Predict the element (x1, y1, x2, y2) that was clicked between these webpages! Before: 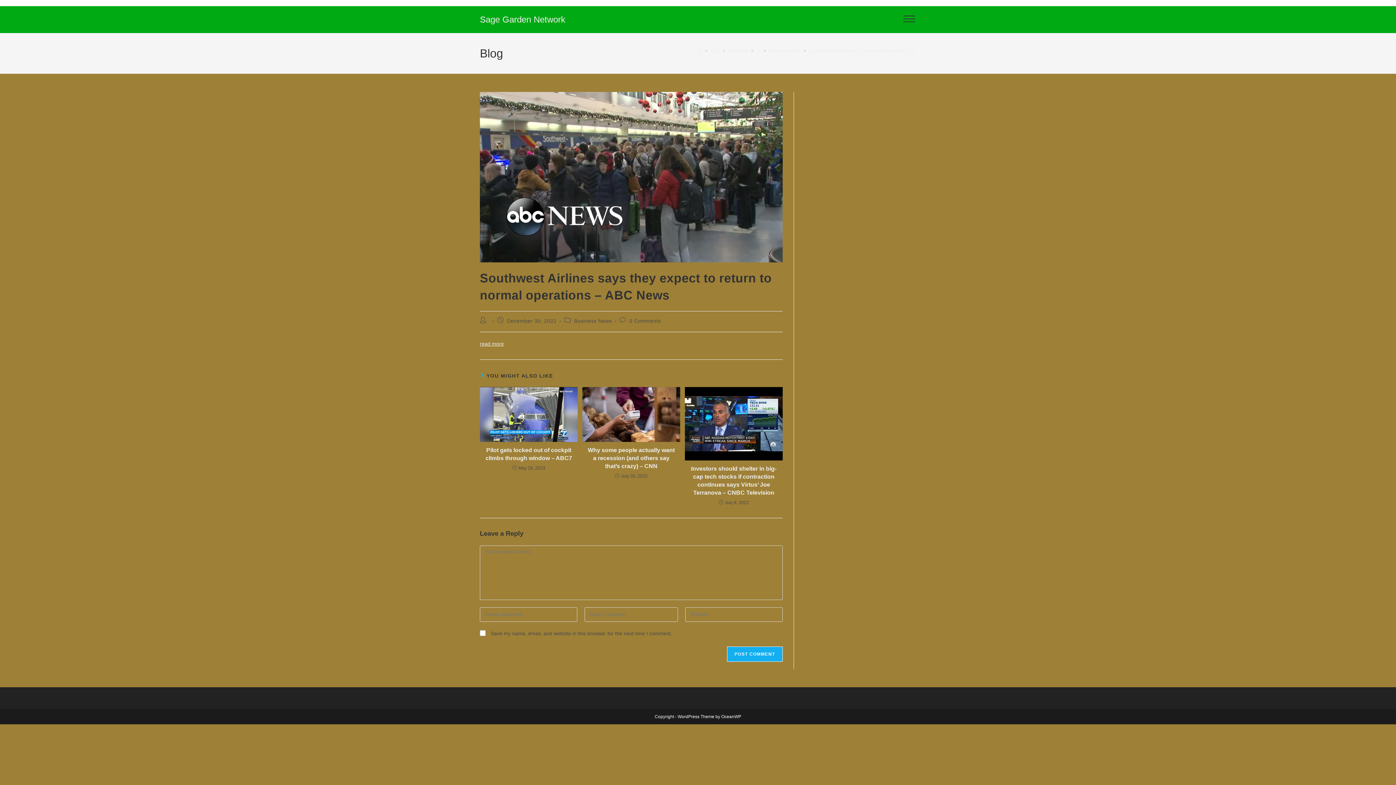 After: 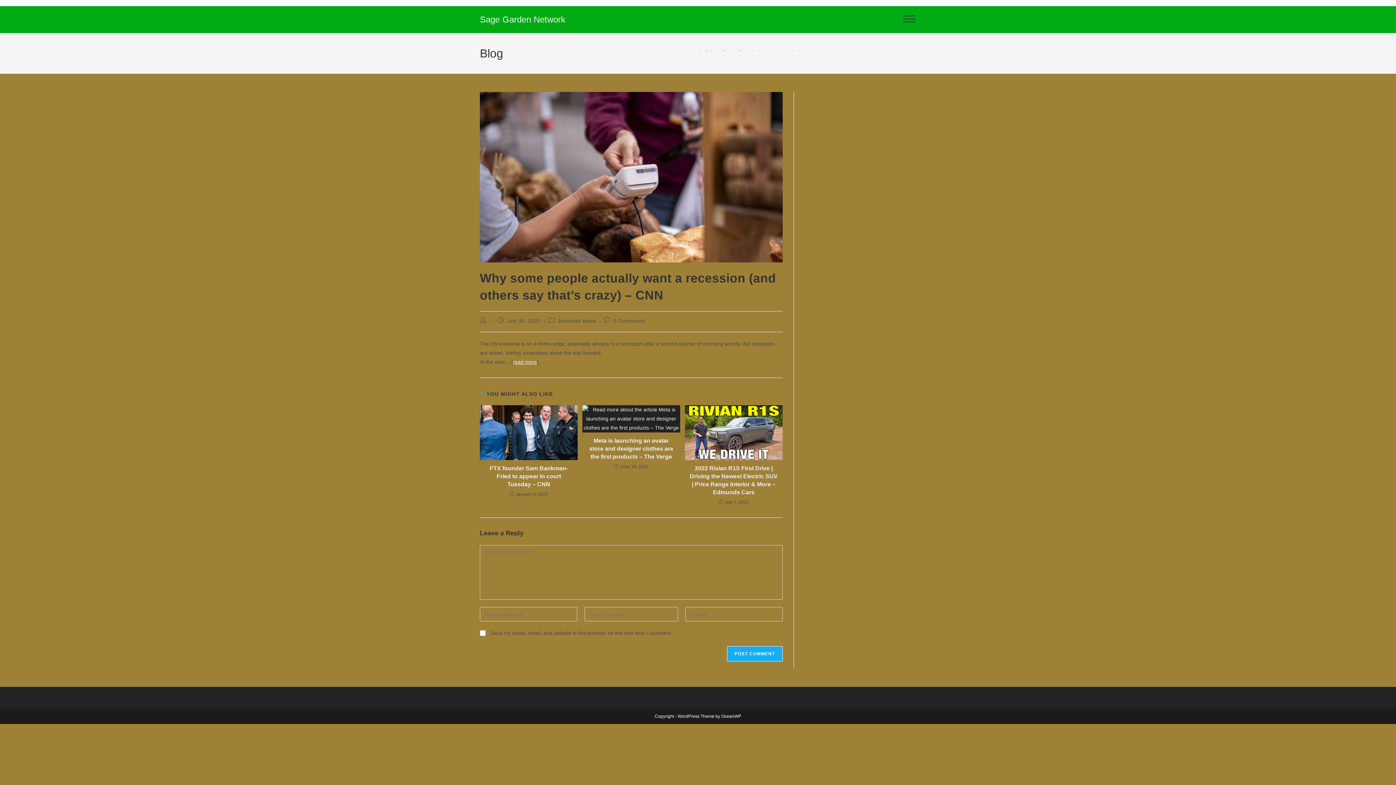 Action: bbox: (586, 446, 676, 470) label: Why some people actually want a recession (and others say that’s crazy) – CNN